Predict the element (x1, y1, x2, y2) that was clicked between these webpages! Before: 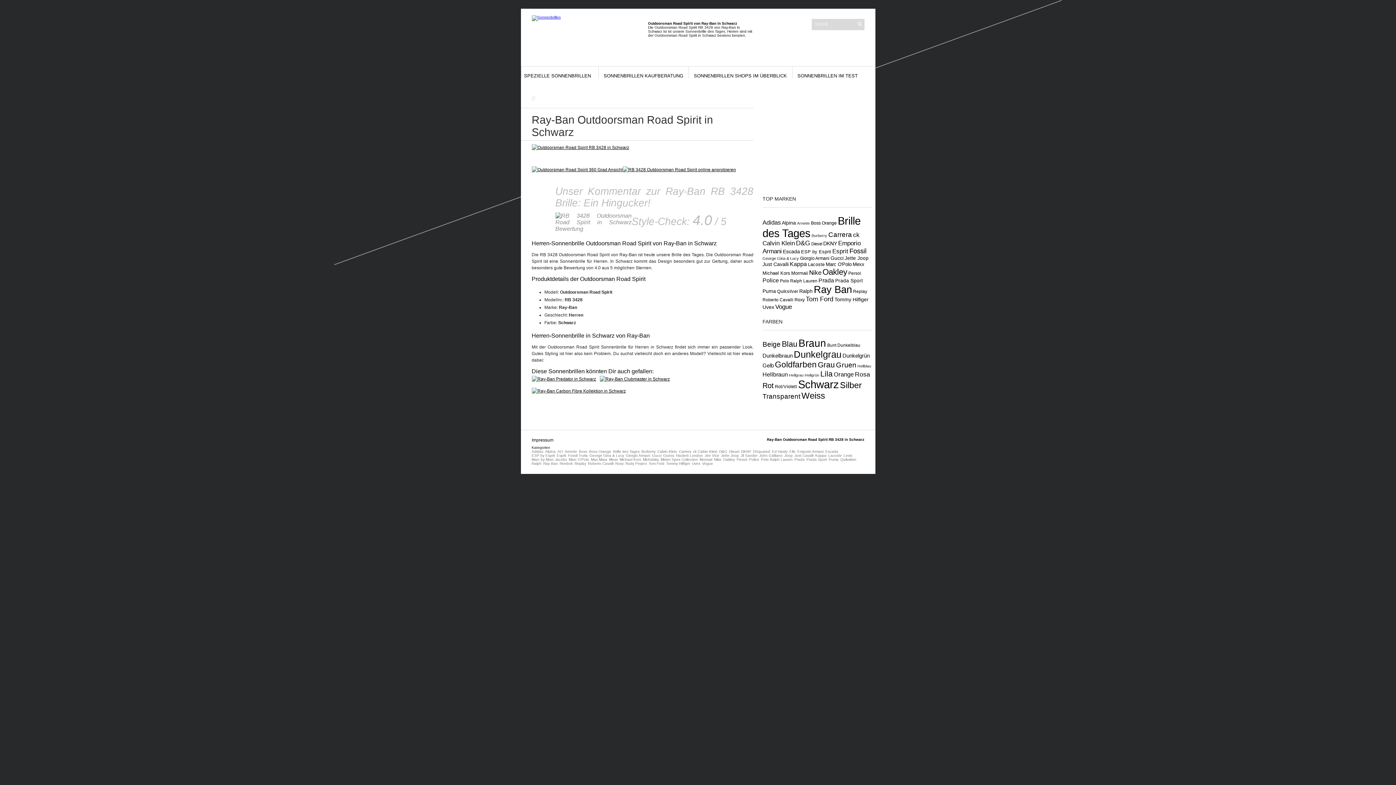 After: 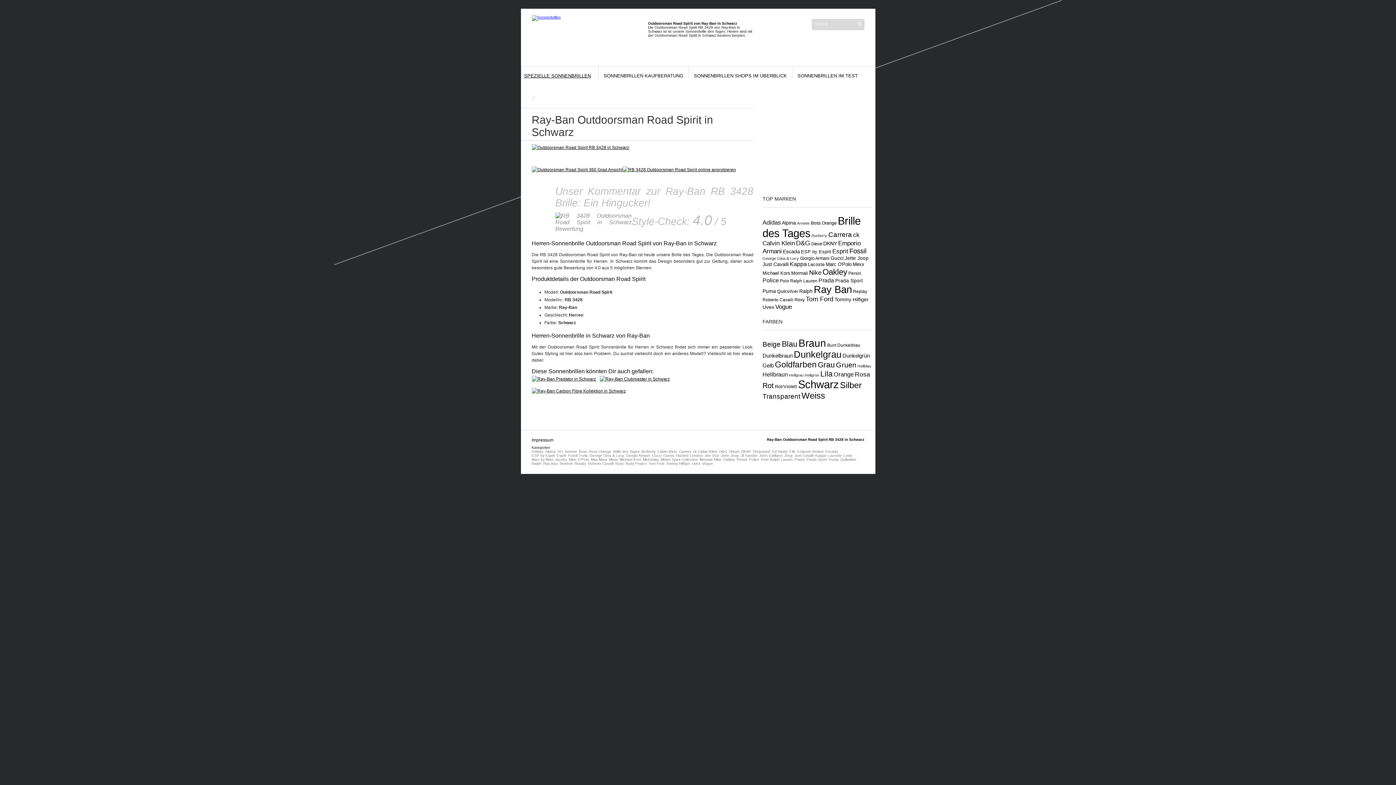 Action: label: SPEZIELLE SONNENBRILLEN bbox: (524, 66, 595, 78)